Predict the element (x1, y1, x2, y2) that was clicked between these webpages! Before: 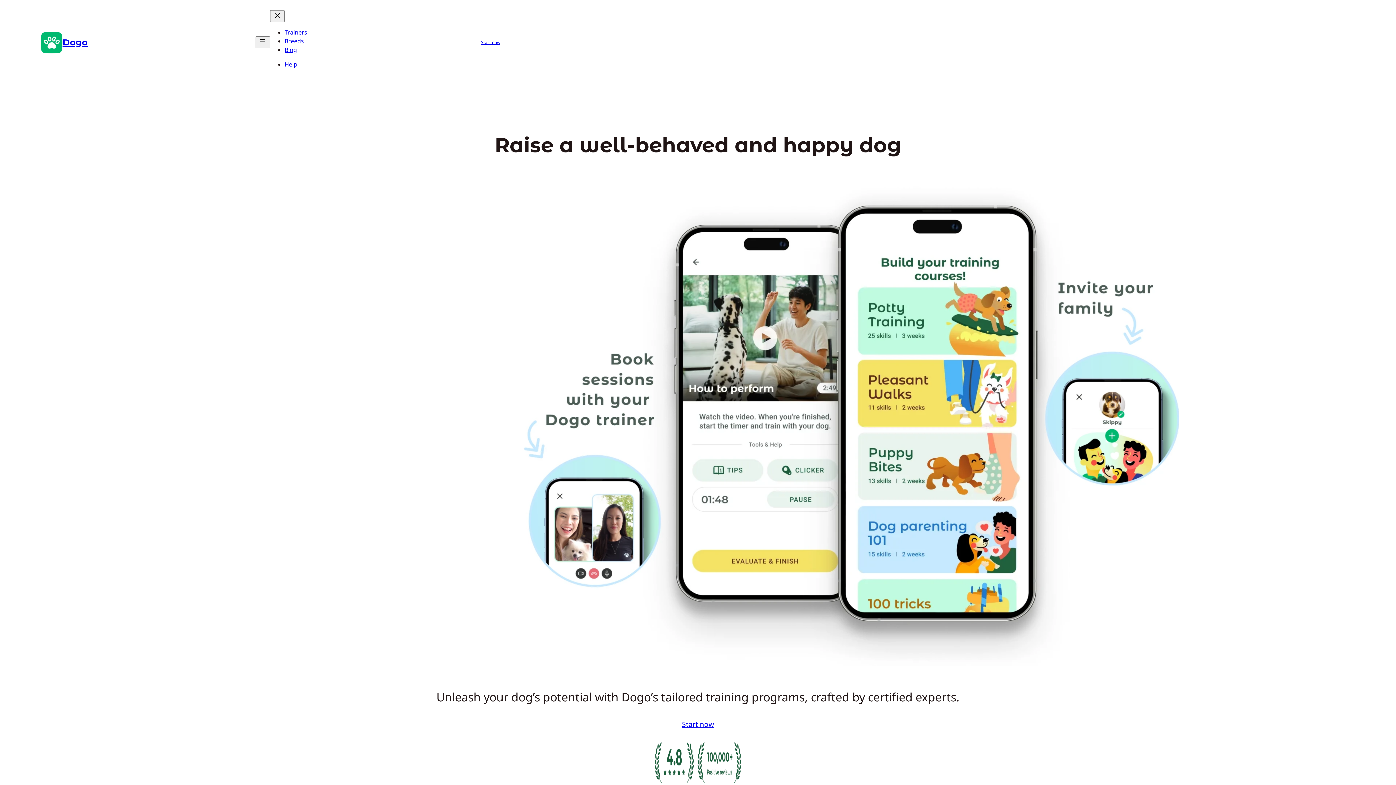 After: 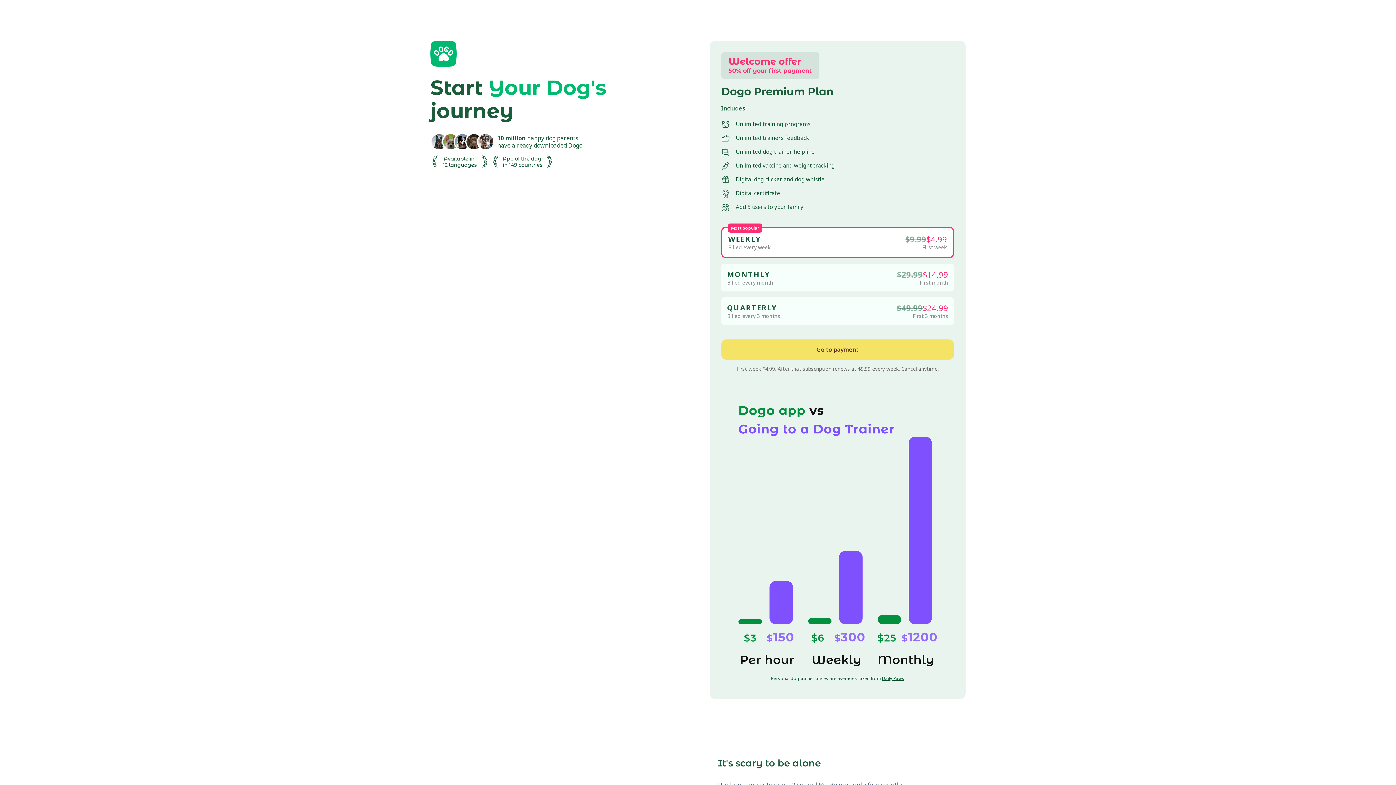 Action: bbox: (673, 713, 722, 735) label: Start now